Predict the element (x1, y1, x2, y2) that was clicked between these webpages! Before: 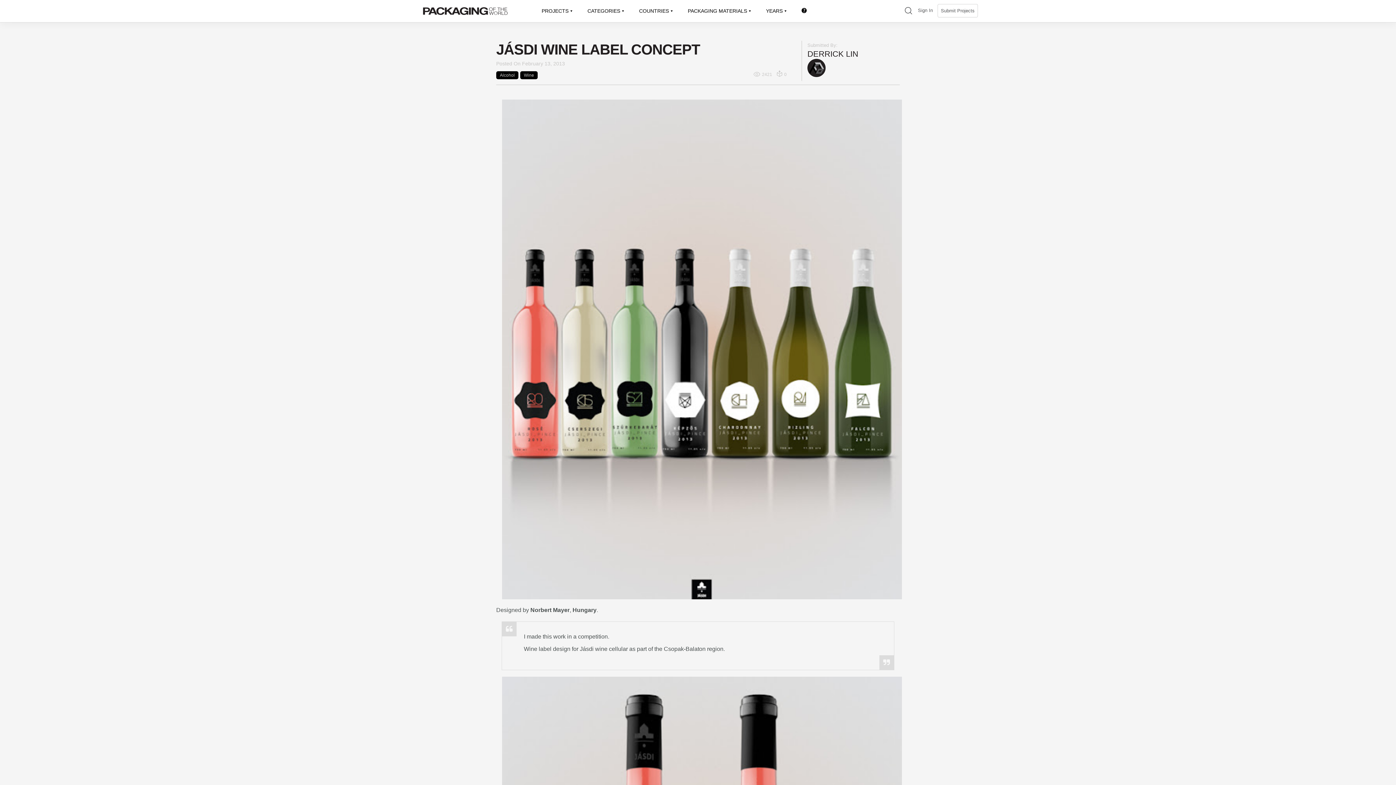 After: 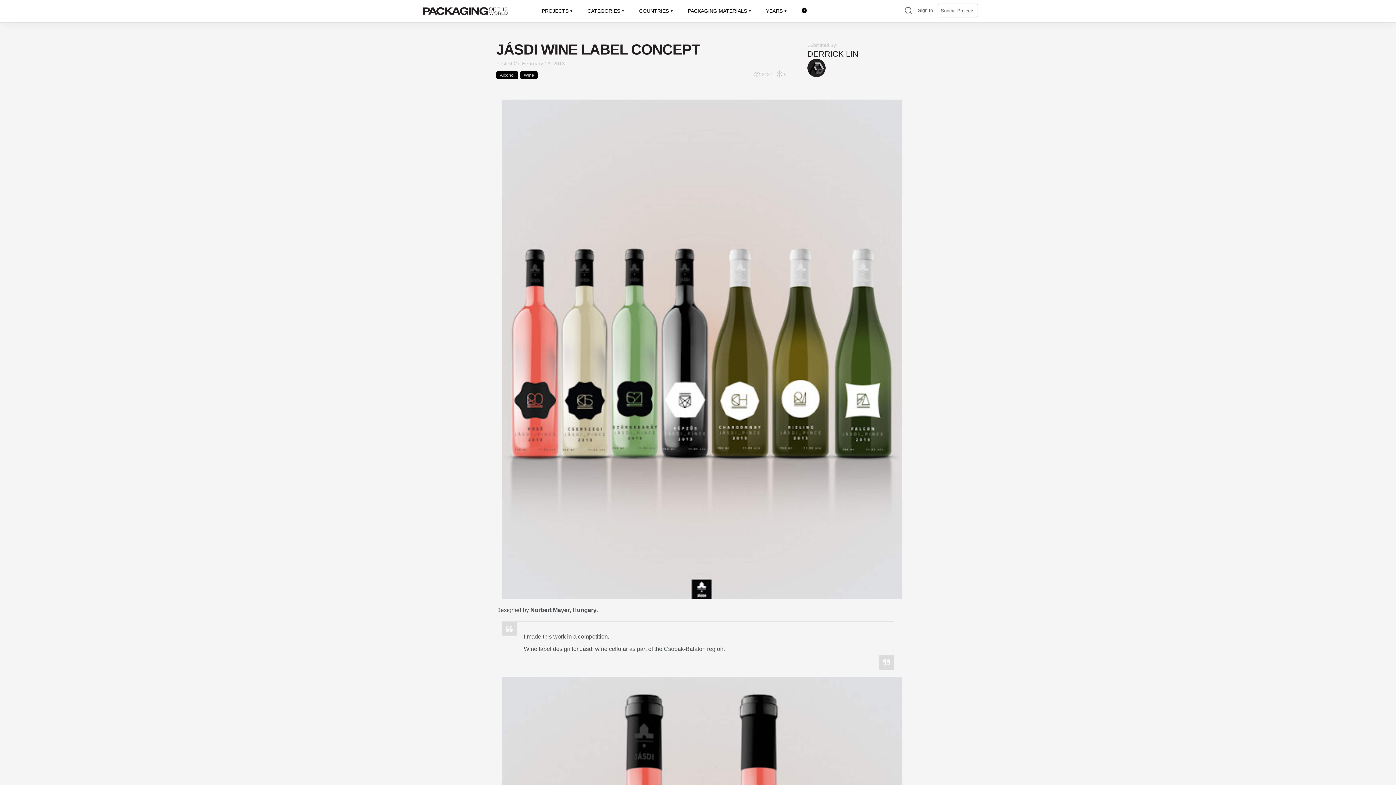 Action: label: 2421 bbox: (753, 69, 772, 79)